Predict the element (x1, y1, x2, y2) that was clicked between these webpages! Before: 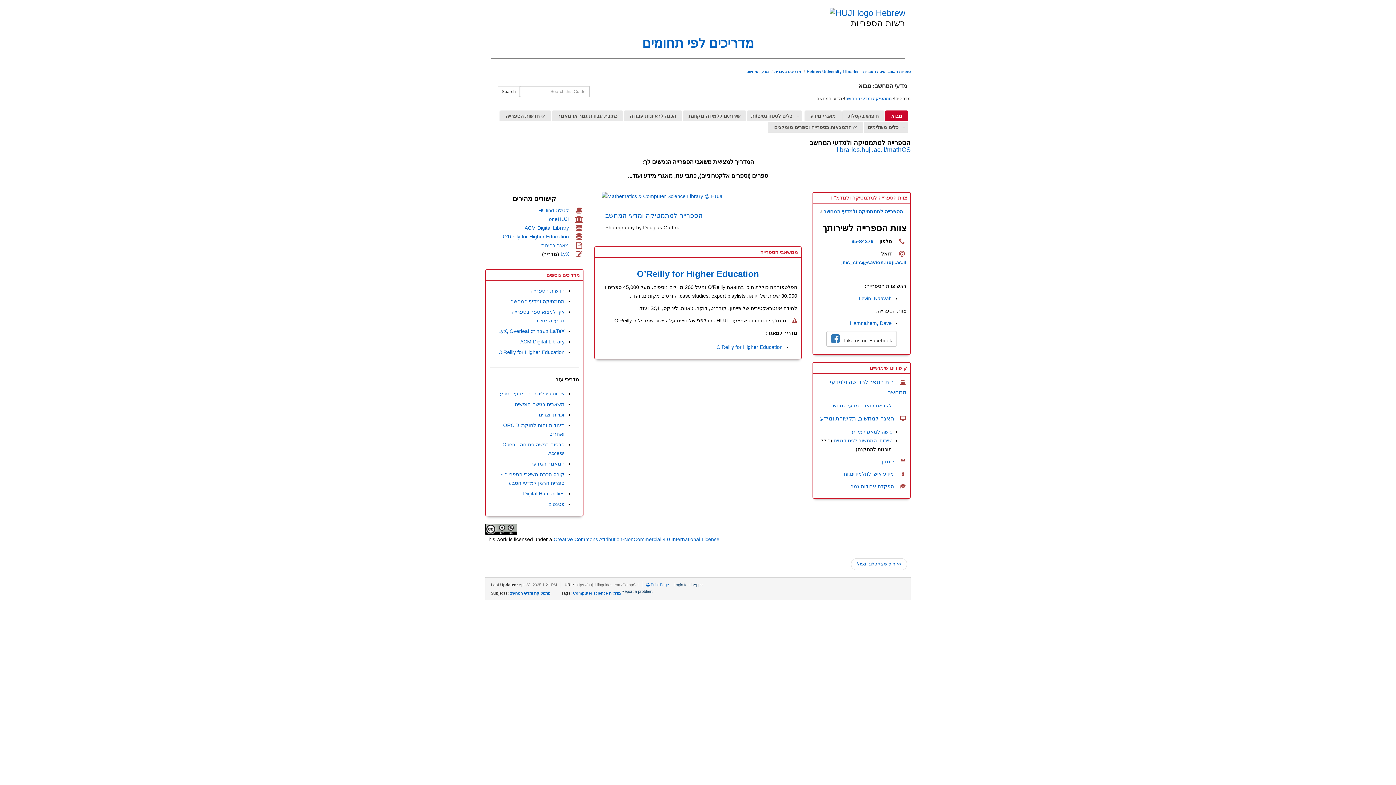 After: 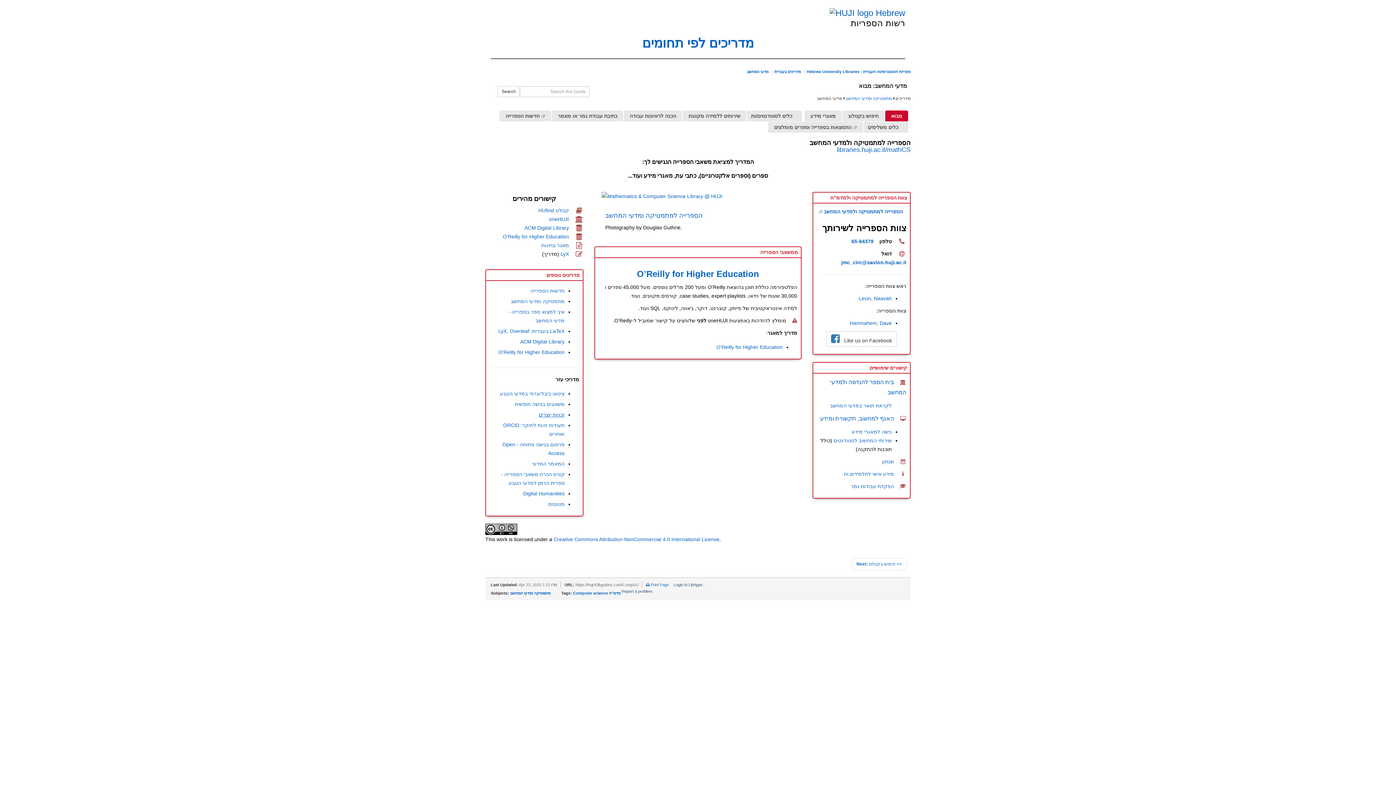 Action: label: זכויות יוצרים bbox: (538, 411, 564, 417)